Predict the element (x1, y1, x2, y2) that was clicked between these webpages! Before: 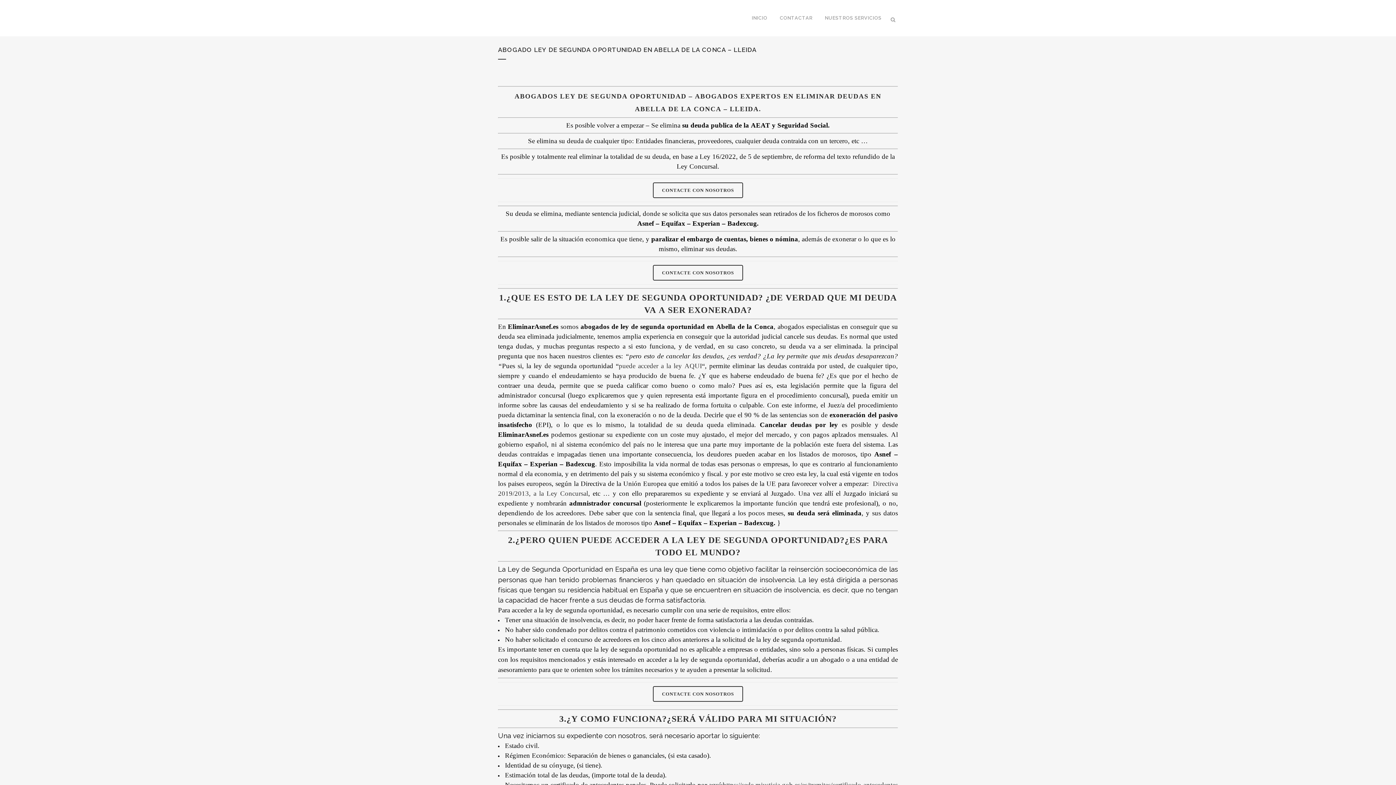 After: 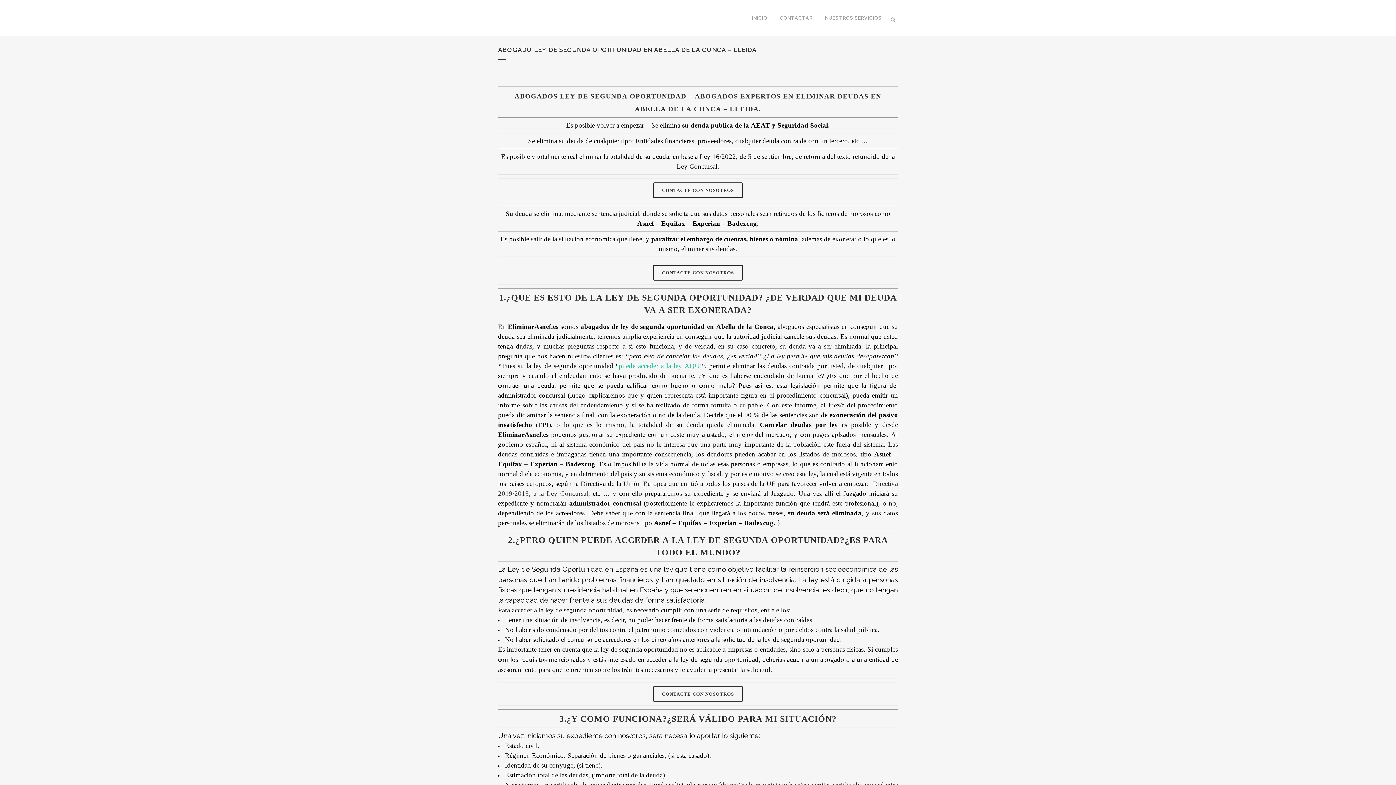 Action: bbox: (618, 362, 702, 369) label: puede acceder a la ley AQUI